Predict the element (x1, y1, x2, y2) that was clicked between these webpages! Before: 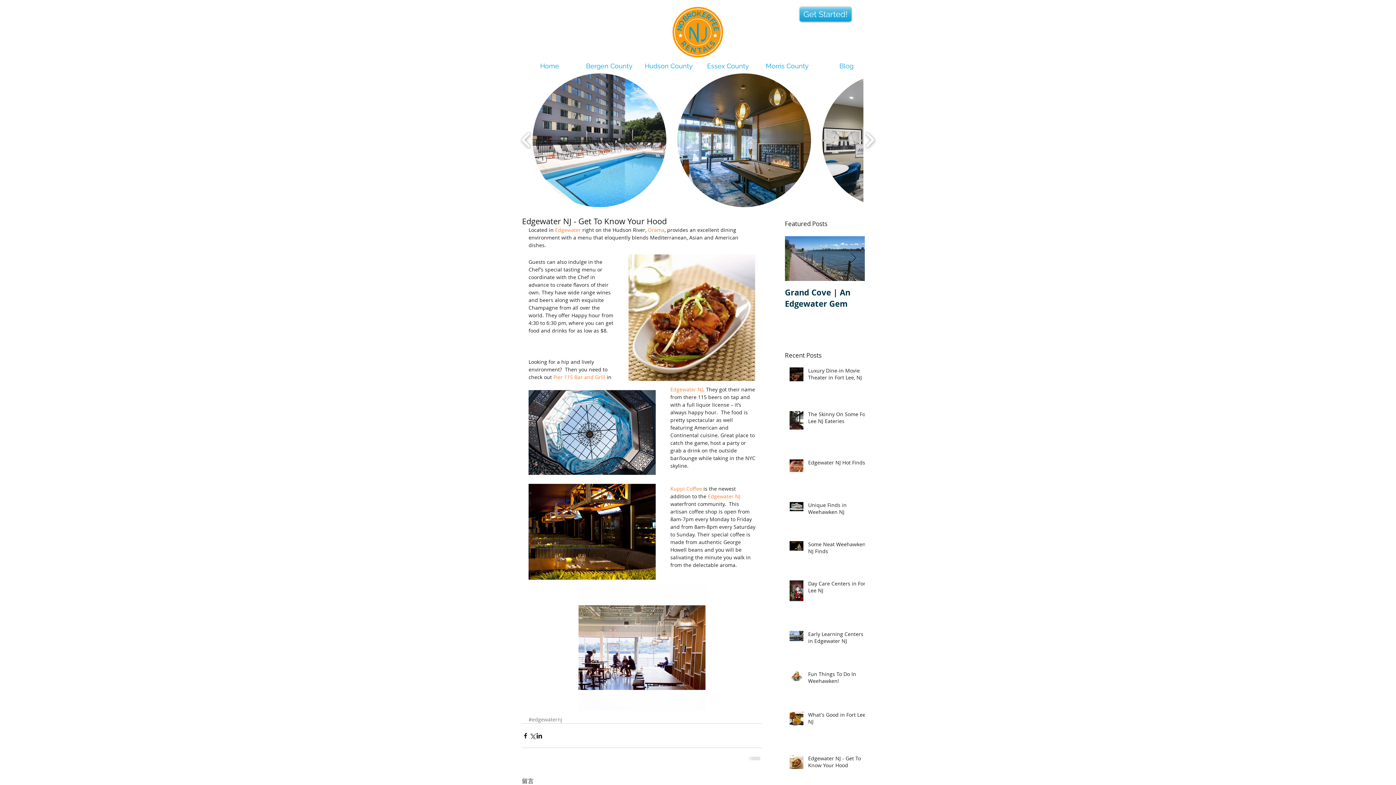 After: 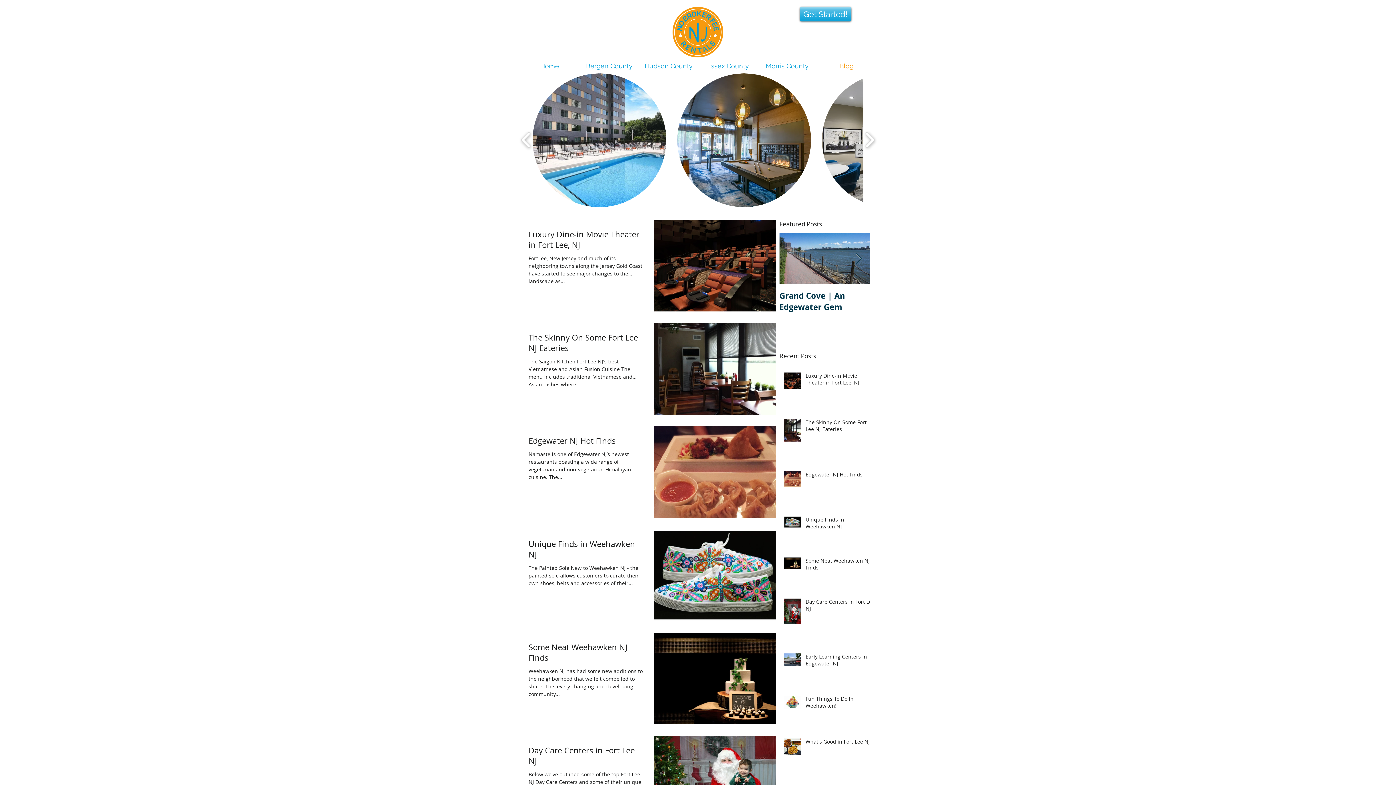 Action: label: Blog bbox: (817, 58, 876, 73)